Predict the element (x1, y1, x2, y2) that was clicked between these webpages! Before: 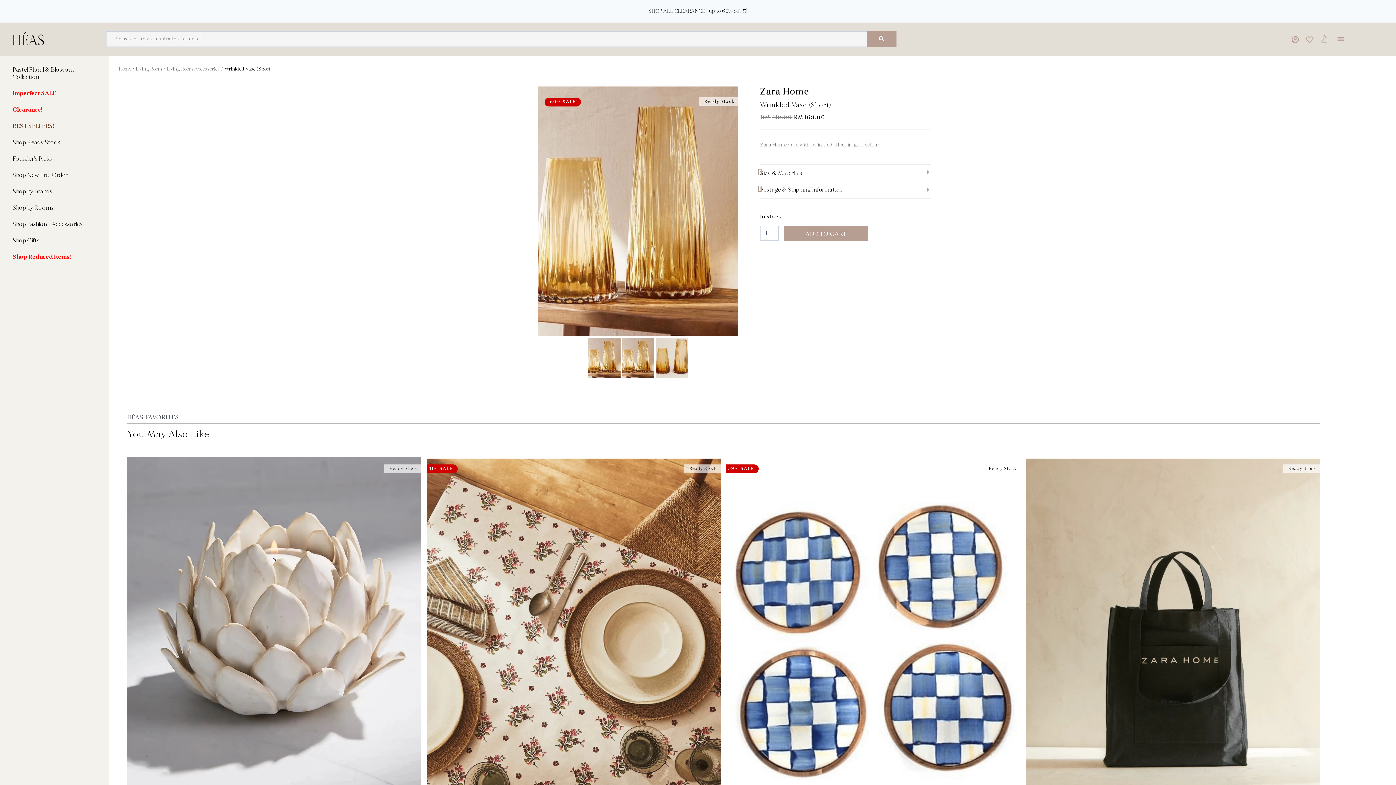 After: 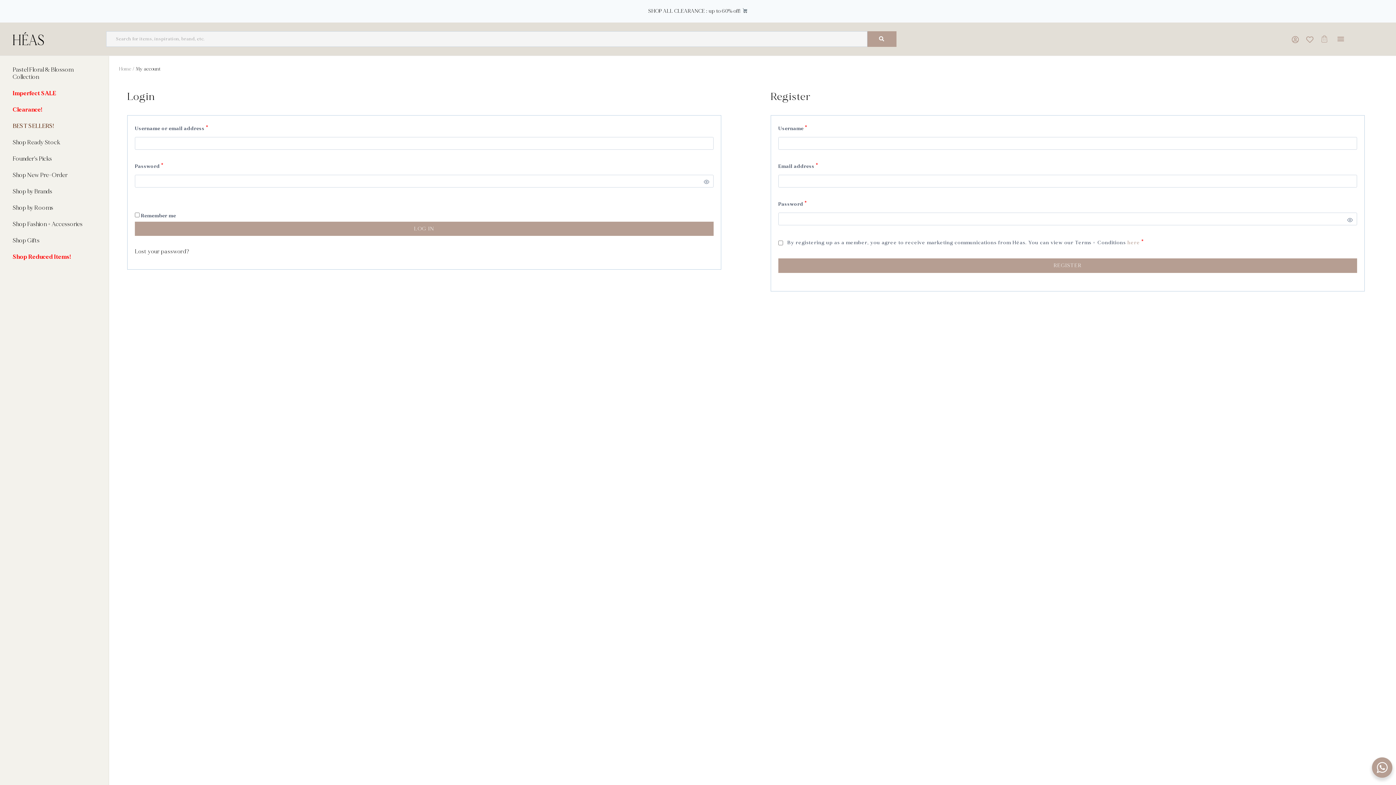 Action: bbox: (1292, 35, 1302, 43)